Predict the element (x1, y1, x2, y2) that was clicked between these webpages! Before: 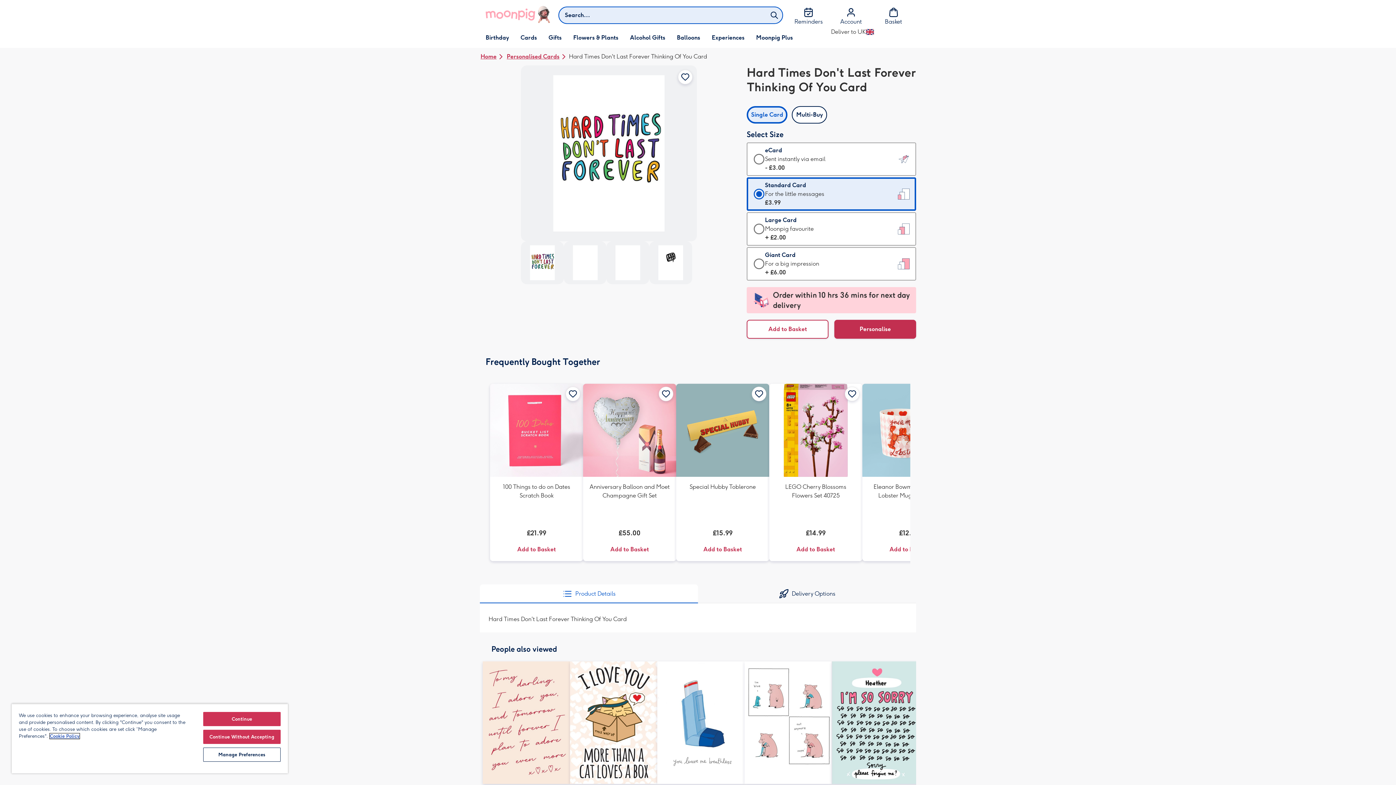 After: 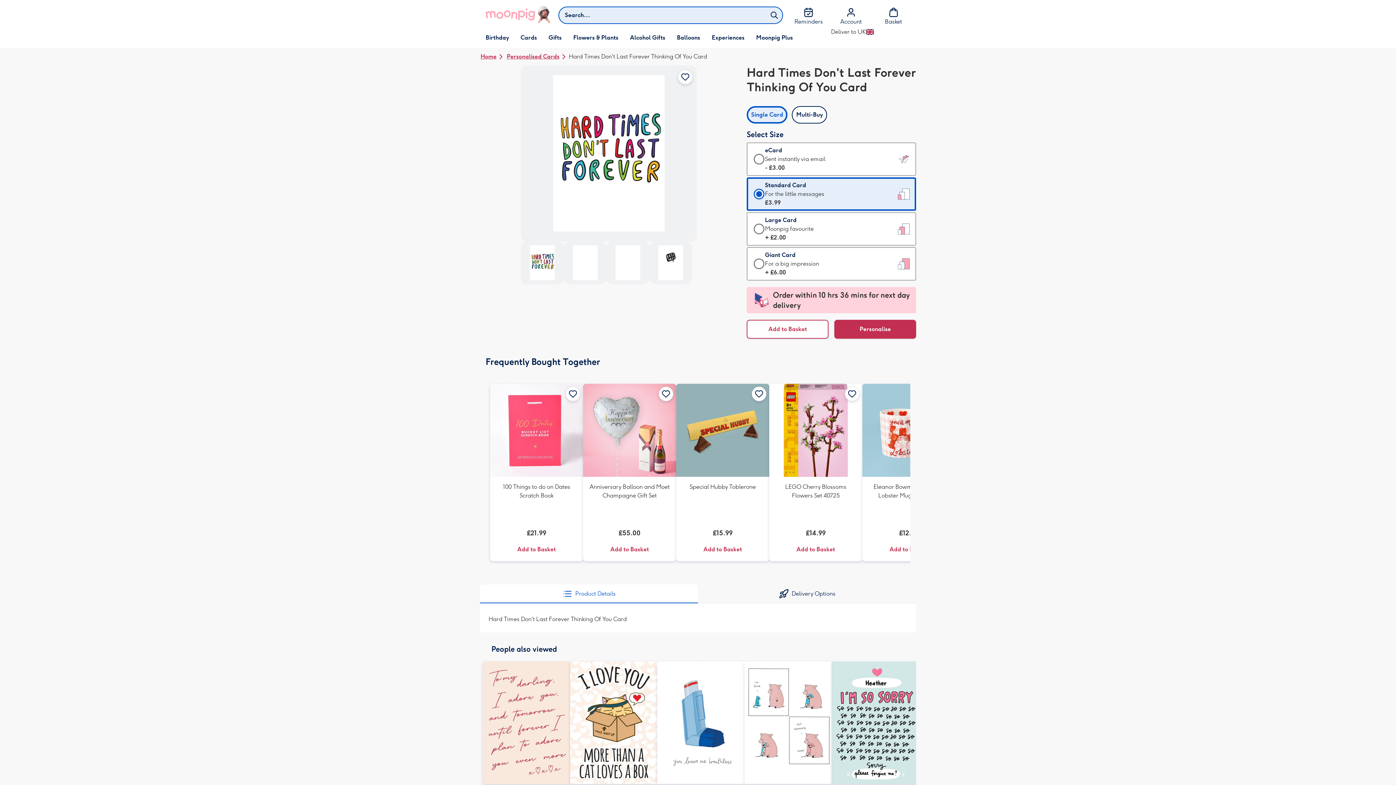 Action: label: Continue bbox: (203, 712, 280, 726)